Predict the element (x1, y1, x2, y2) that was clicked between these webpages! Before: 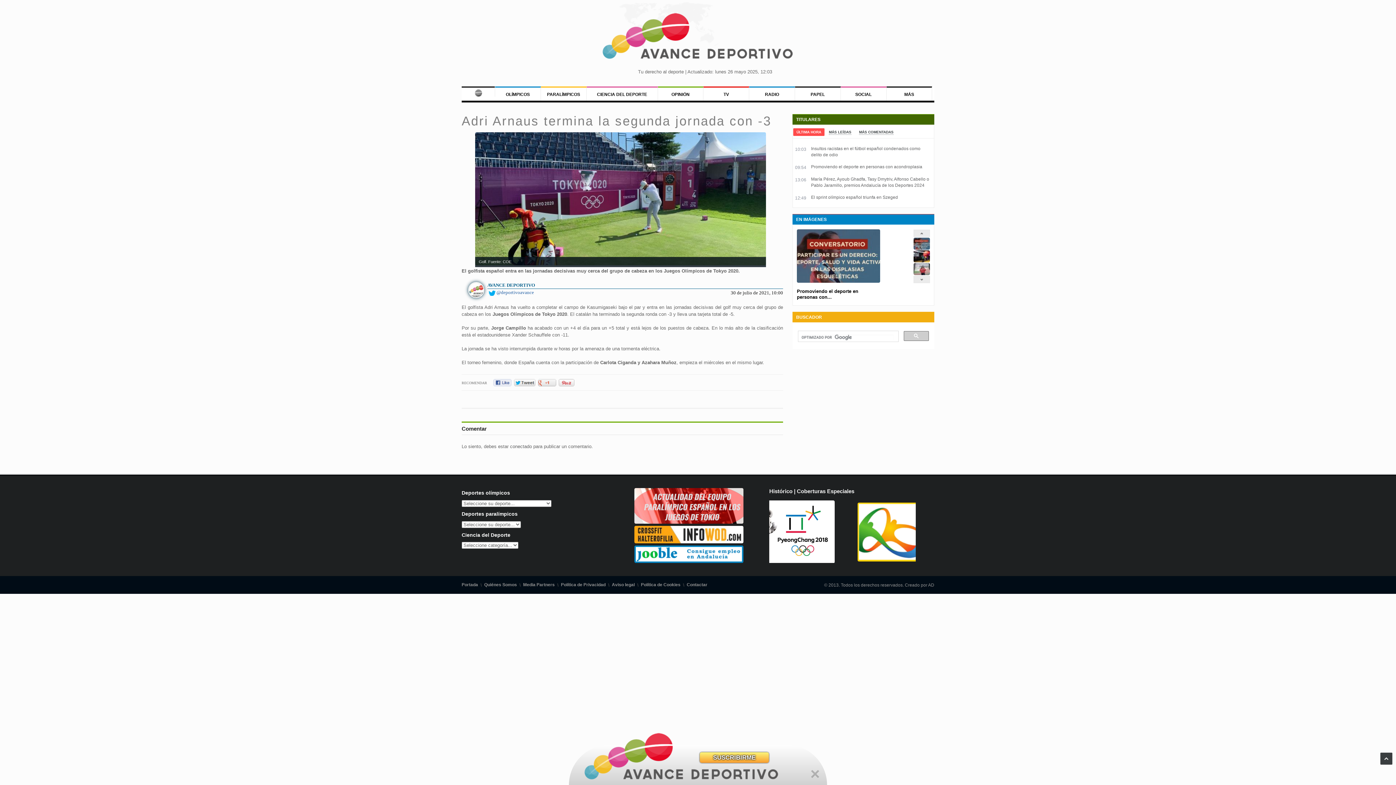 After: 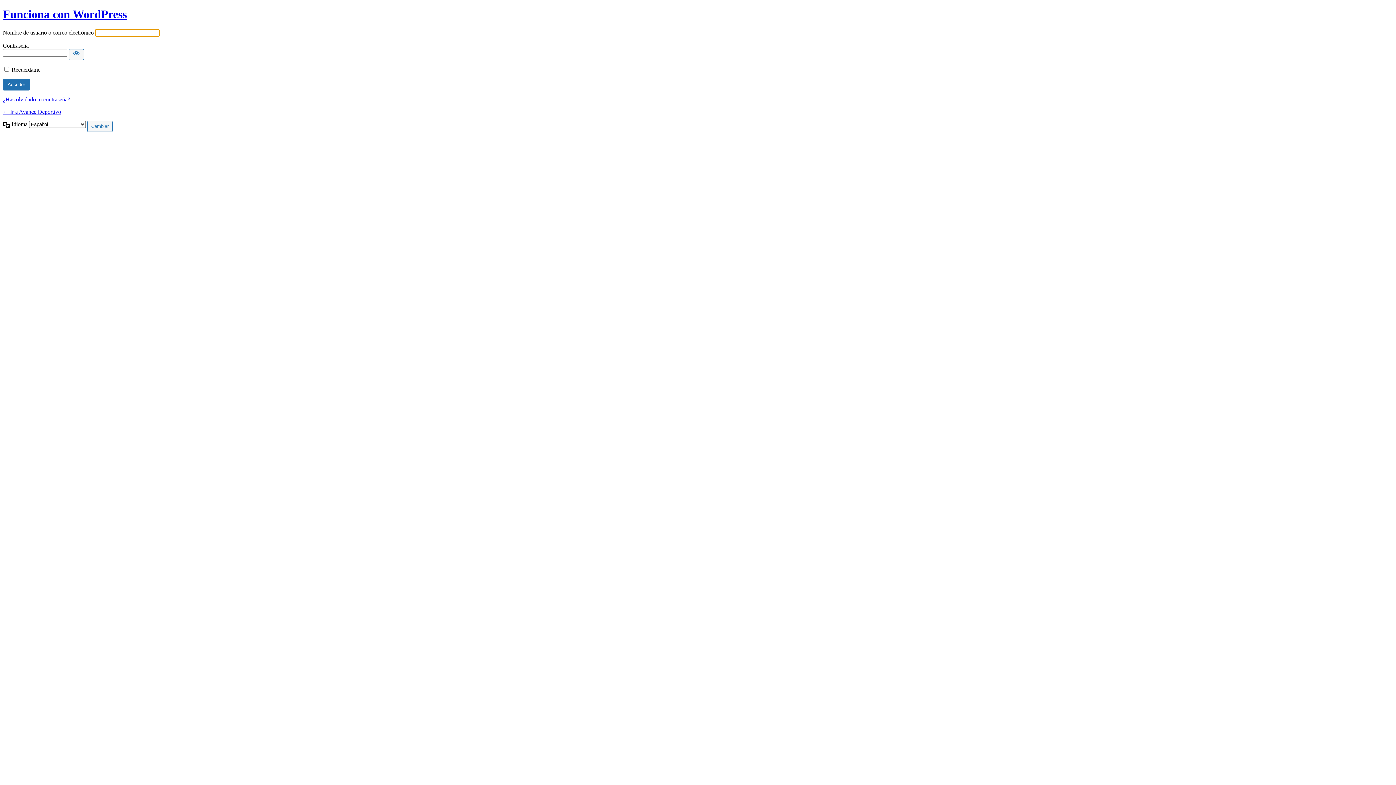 Action: bbox: (510, 444, 532, 449) label: conectado